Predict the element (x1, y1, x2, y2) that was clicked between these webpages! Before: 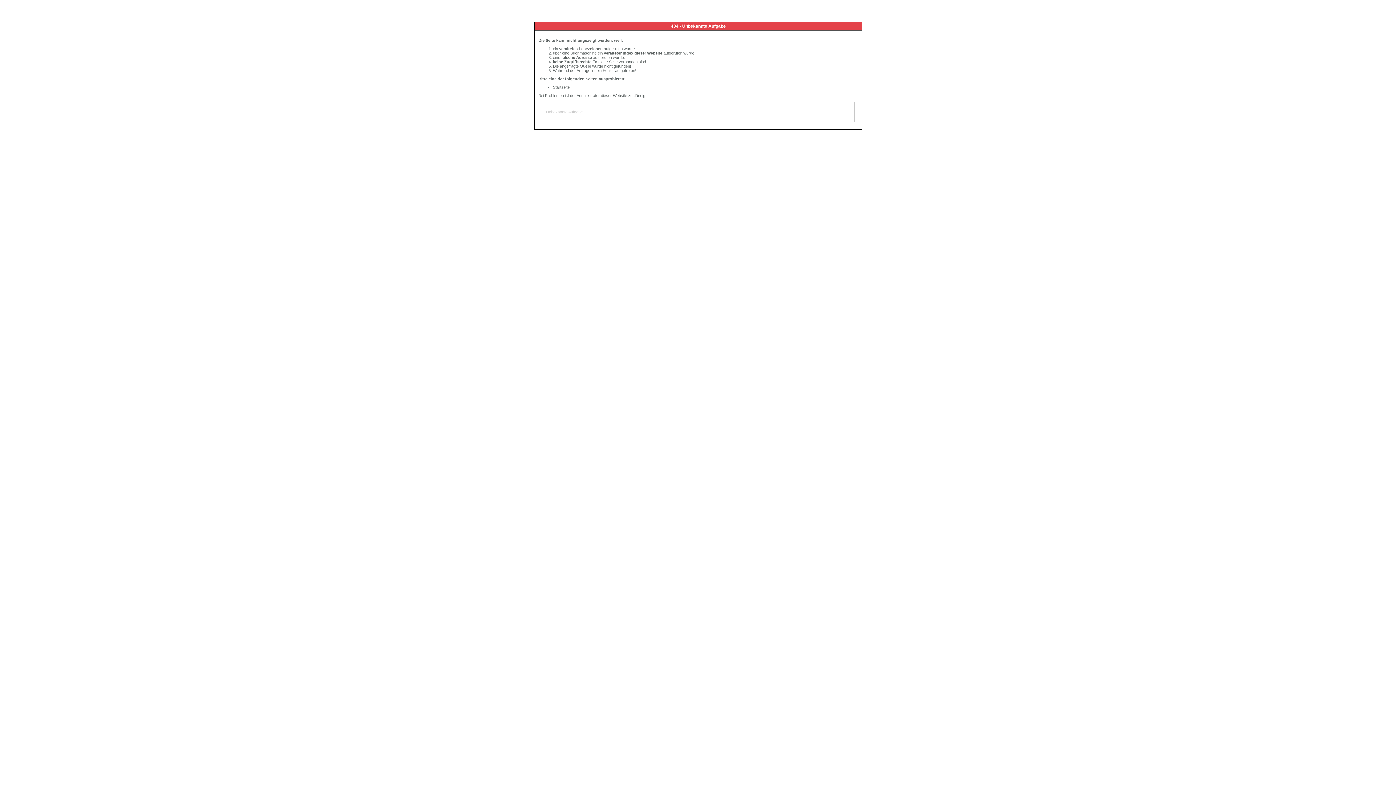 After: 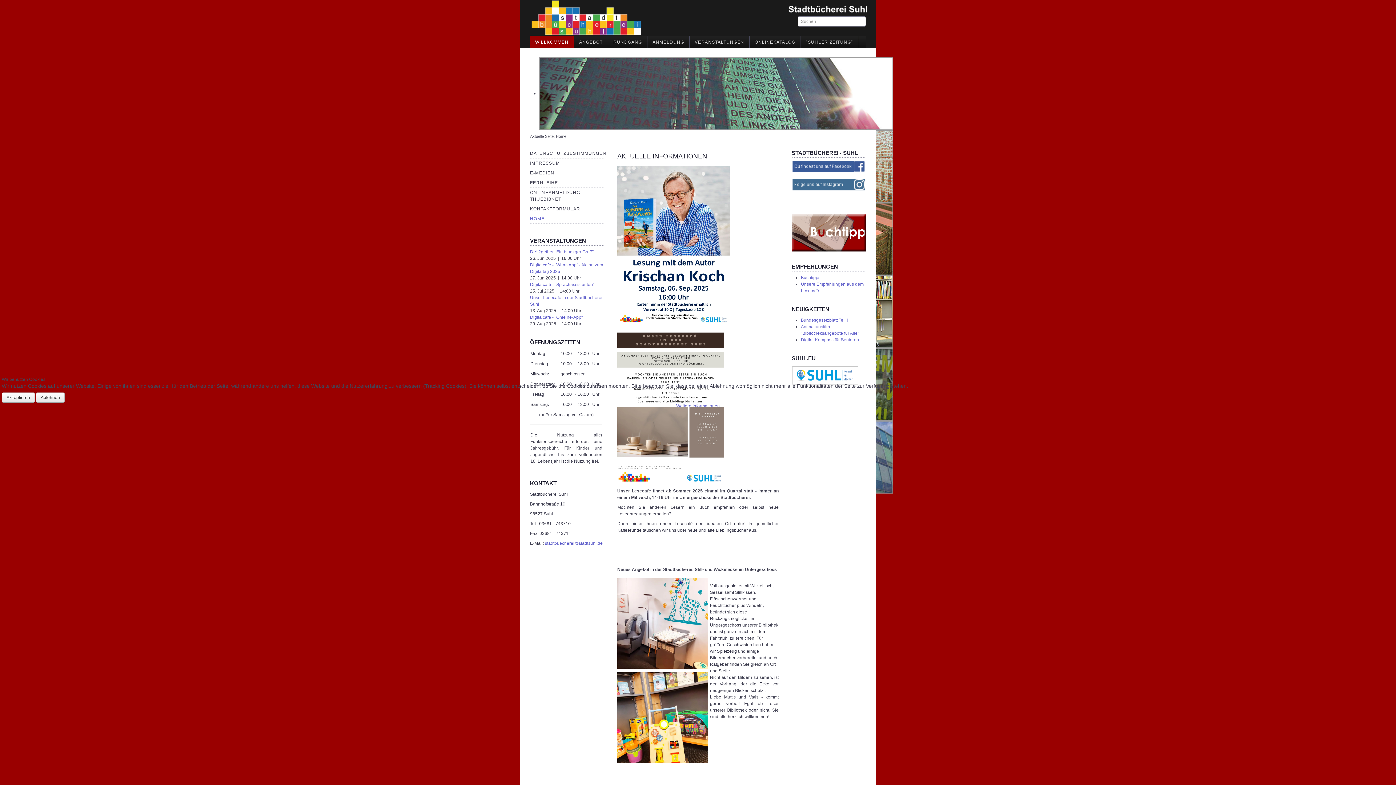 Action: label: Startseite bbox: (553, 85, 569, 89)